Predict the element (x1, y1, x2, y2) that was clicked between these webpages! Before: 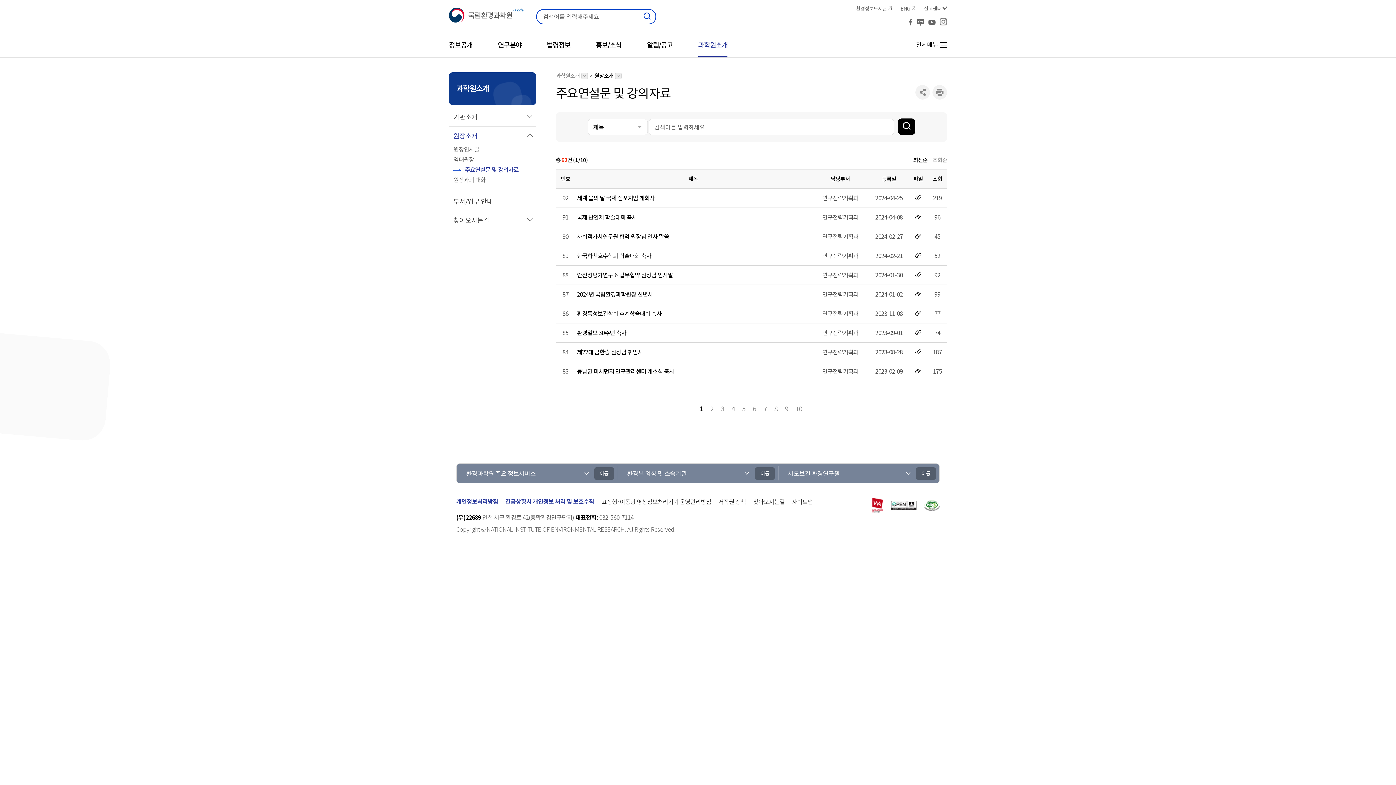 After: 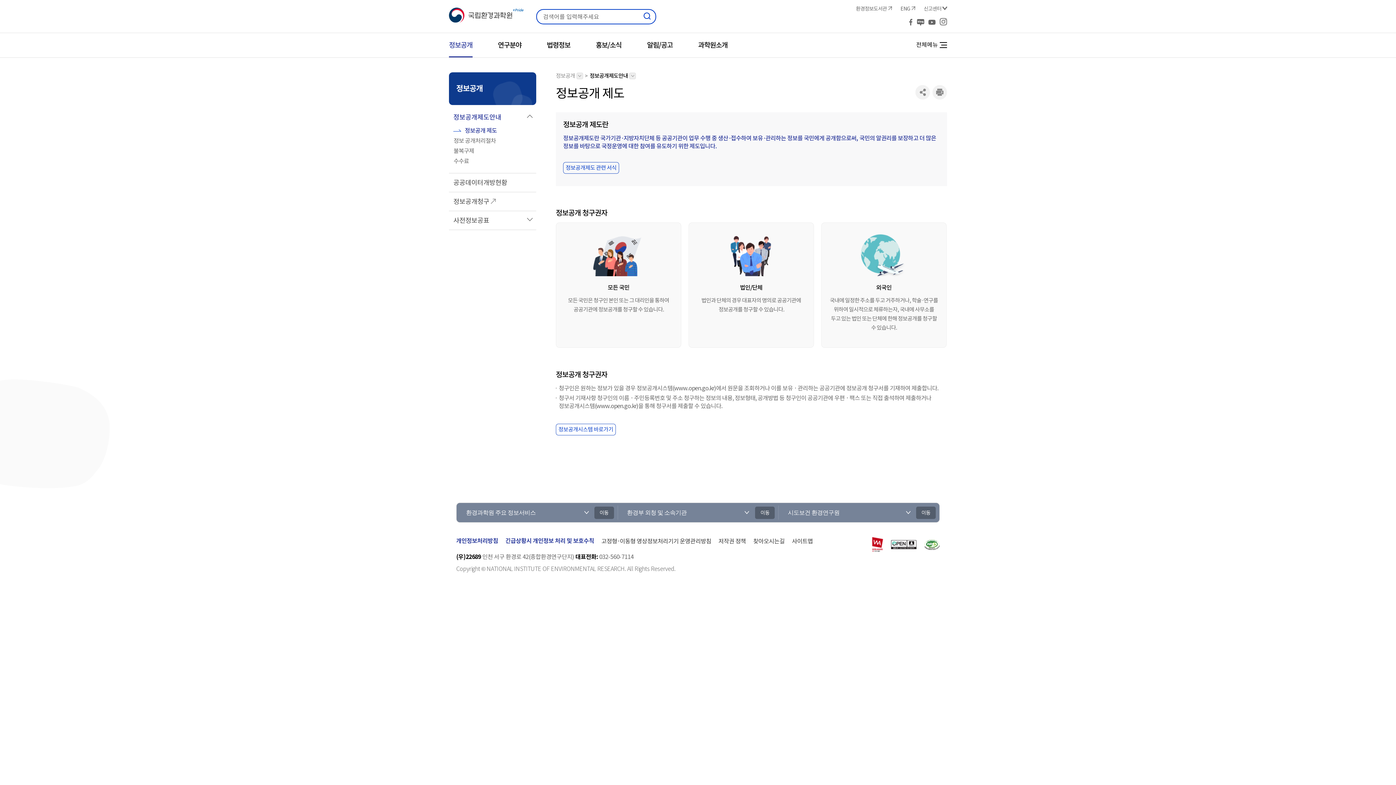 Action: label: 정보공개 bbox: (449, 32, 472, 57)